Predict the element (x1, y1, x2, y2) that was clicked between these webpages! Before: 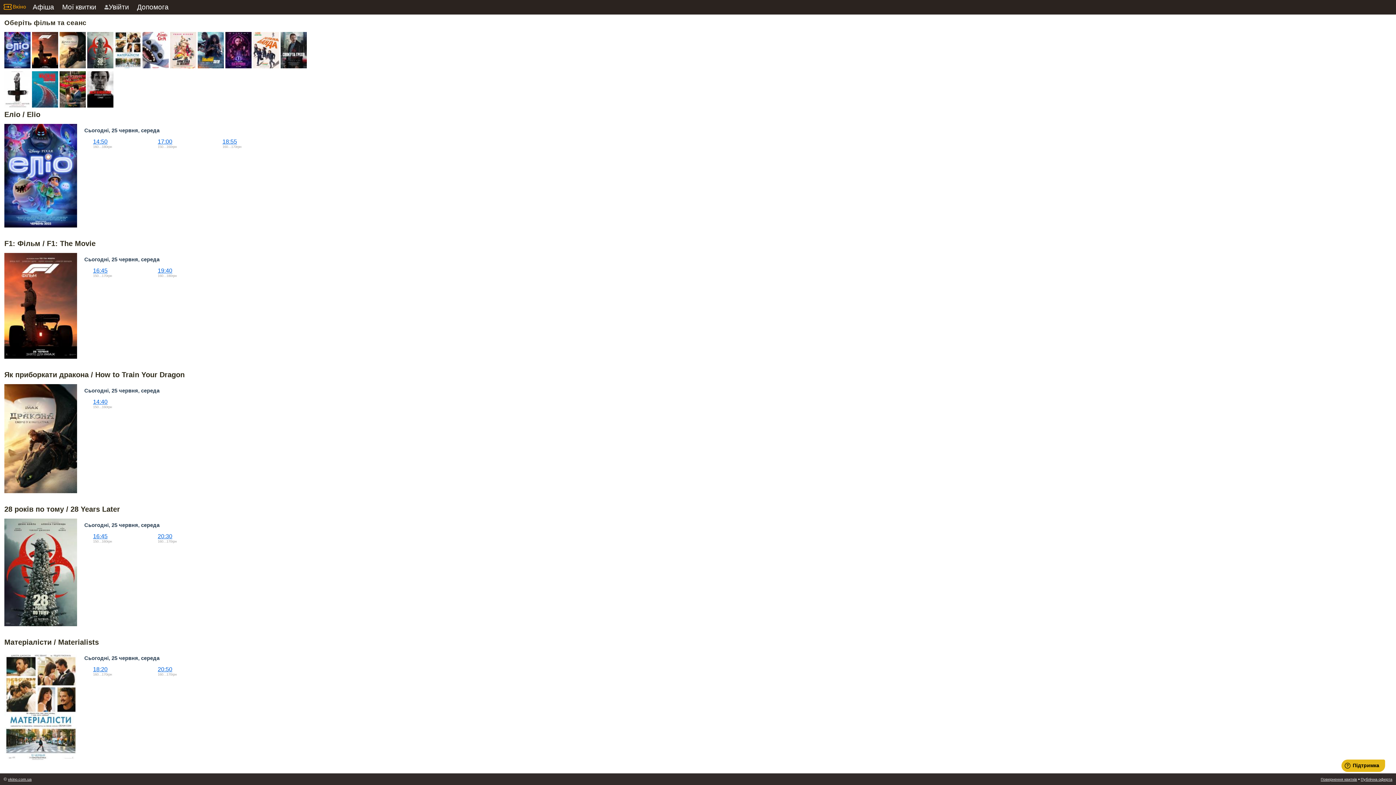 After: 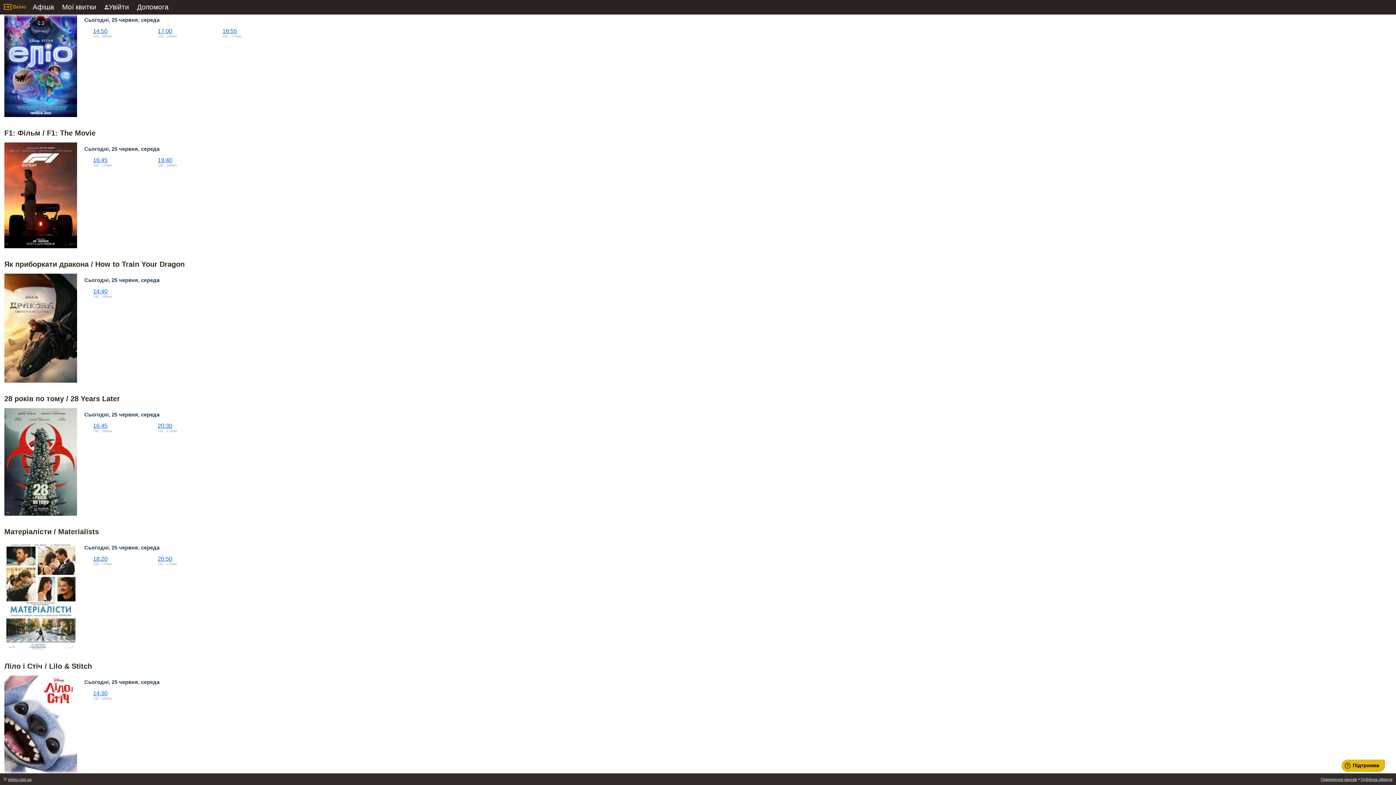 Action: bbox: (4, 64, 30, 69)